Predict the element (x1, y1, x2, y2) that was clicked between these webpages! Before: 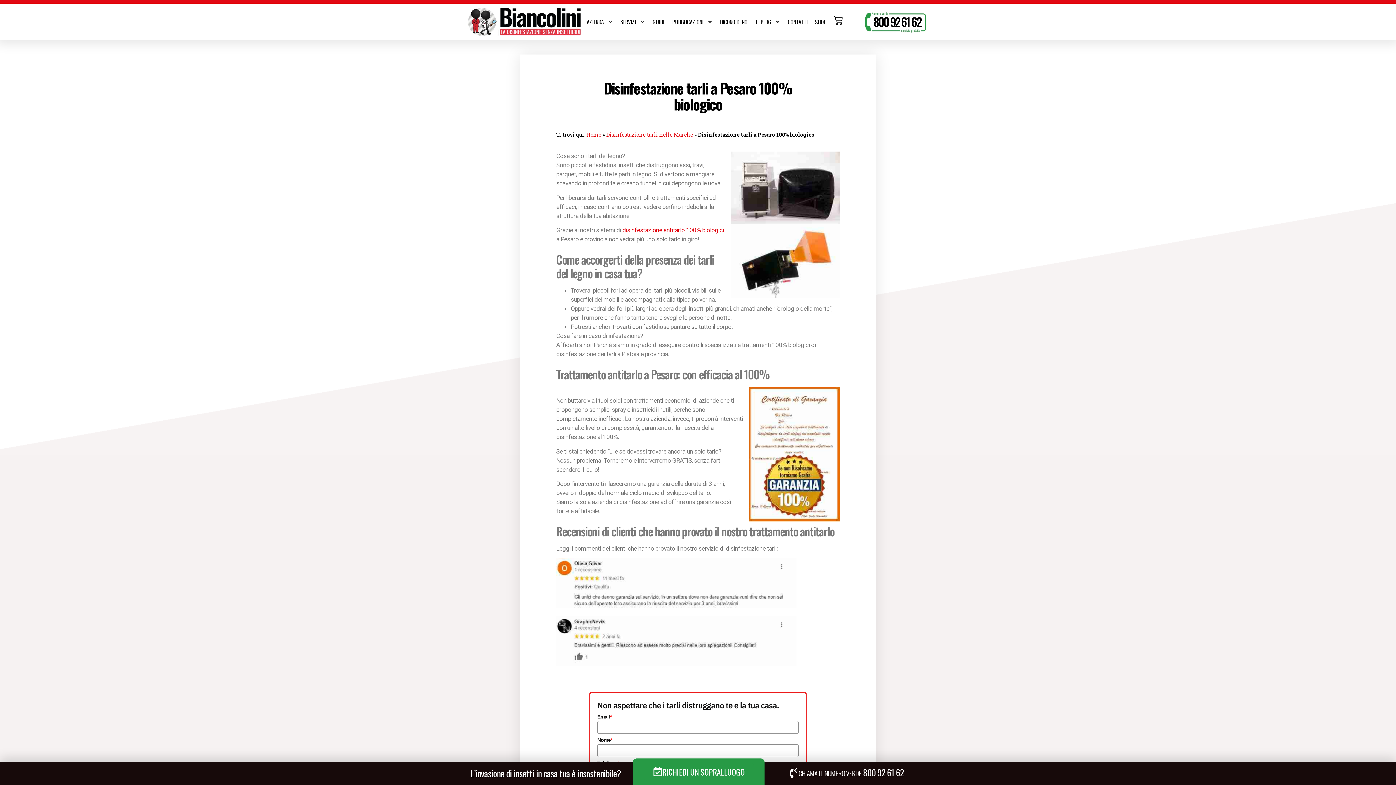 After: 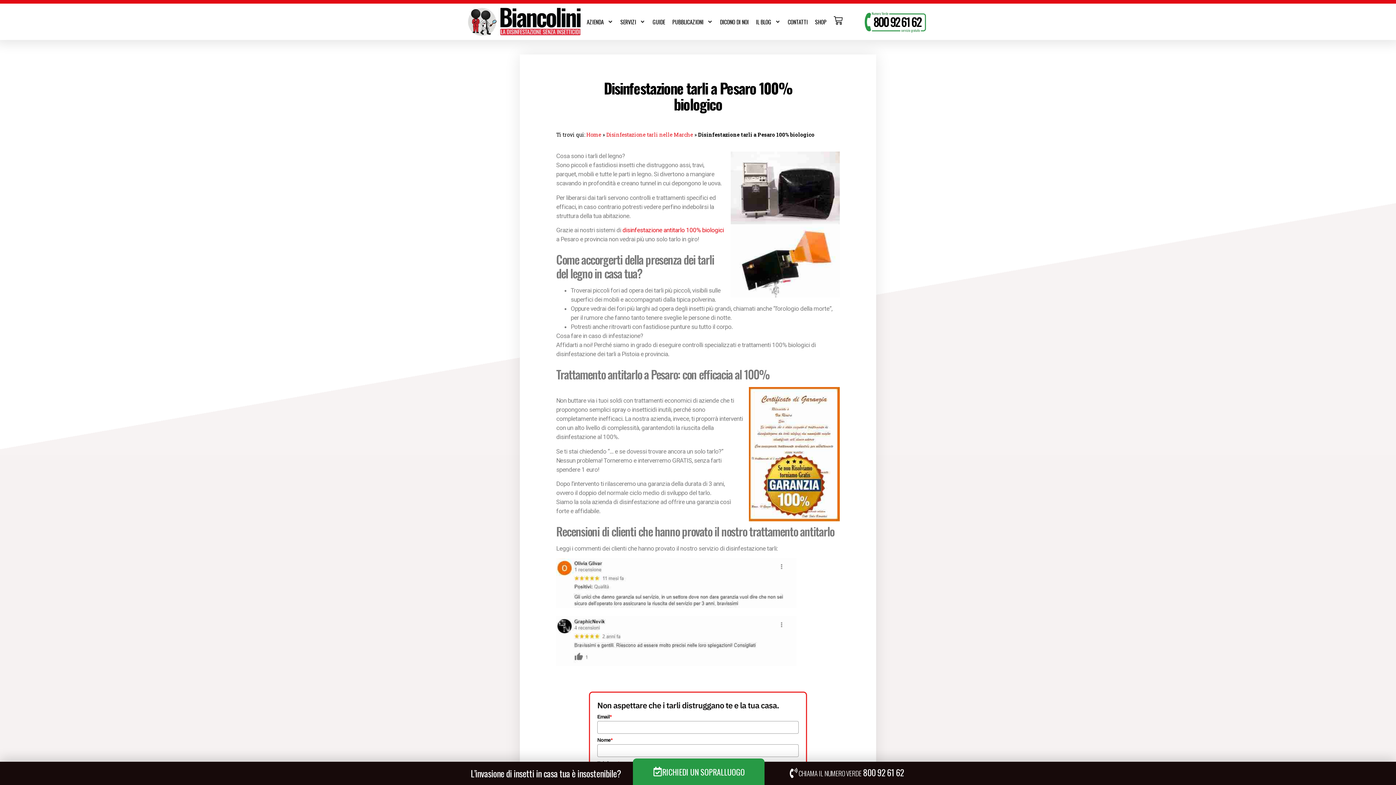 Action: bbox: (873, 13, 920, 30) label: 800 92 61 62